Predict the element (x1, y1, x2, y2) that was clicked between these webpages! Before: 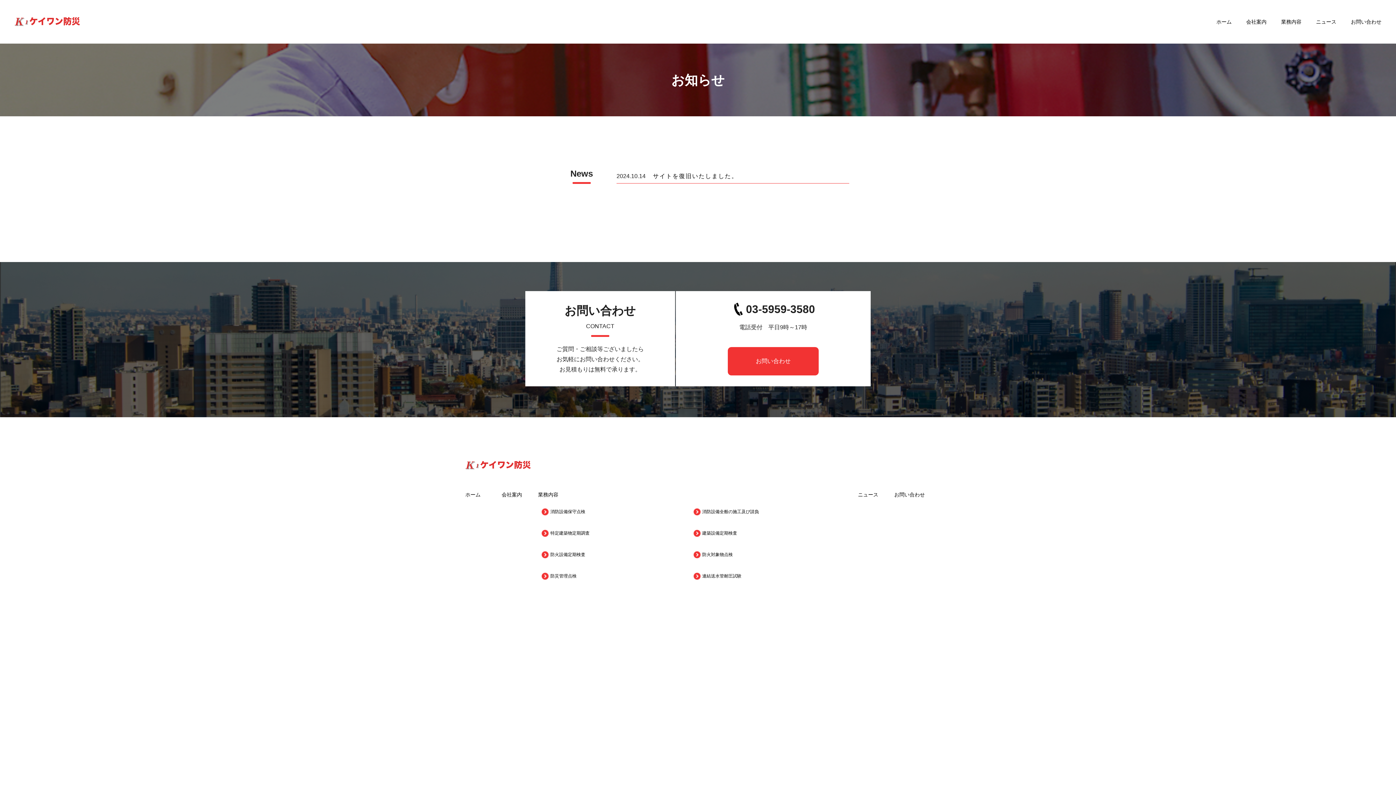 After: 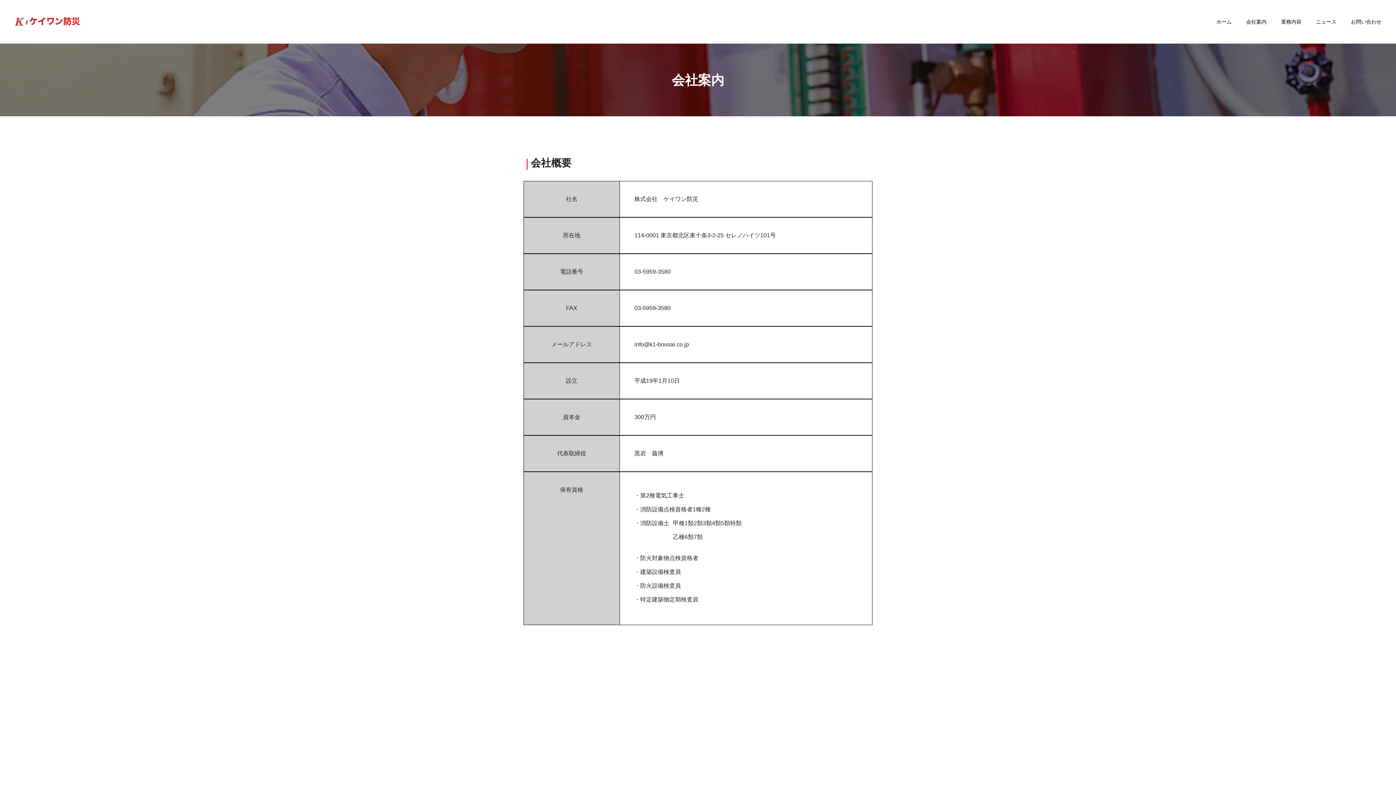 Action: bbox: (501, 492, 522, 497) label: 会社案内